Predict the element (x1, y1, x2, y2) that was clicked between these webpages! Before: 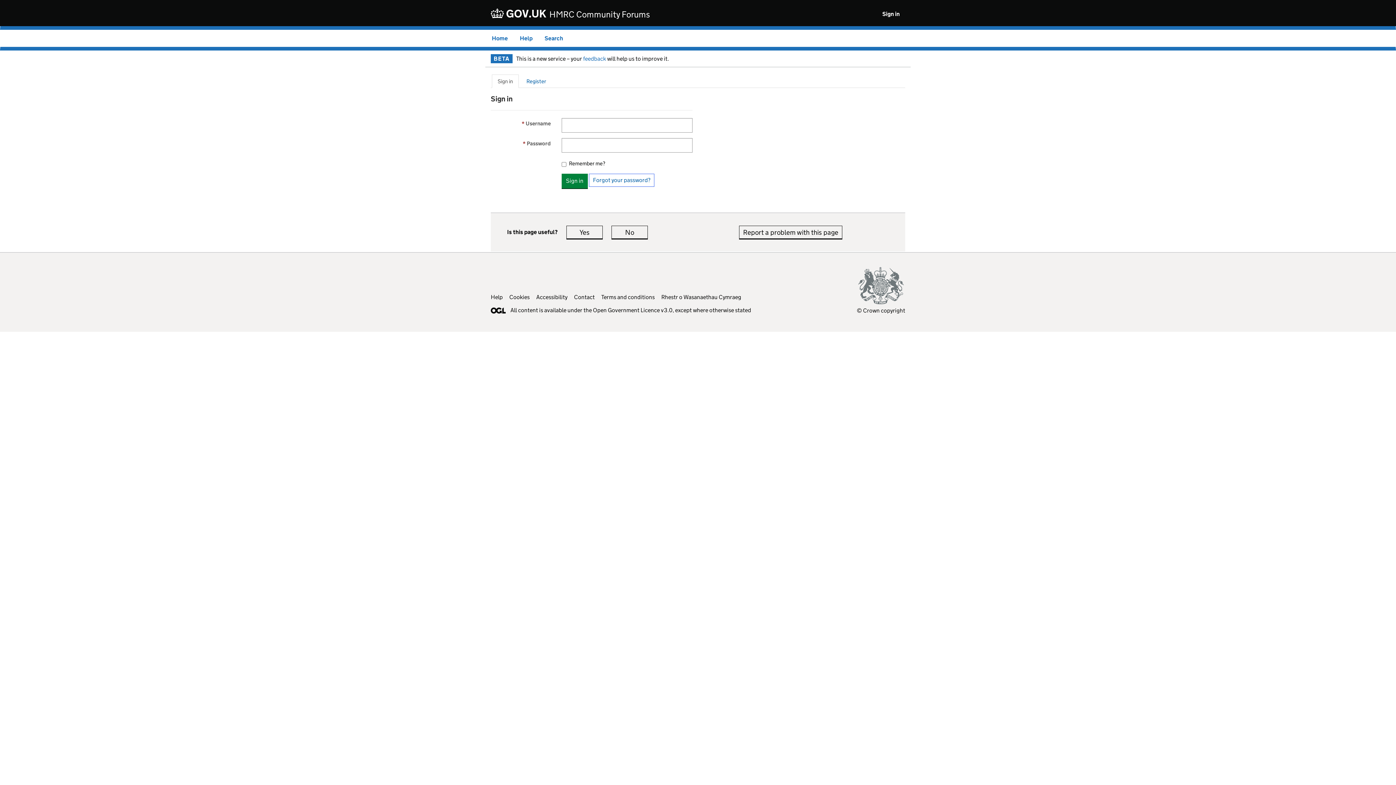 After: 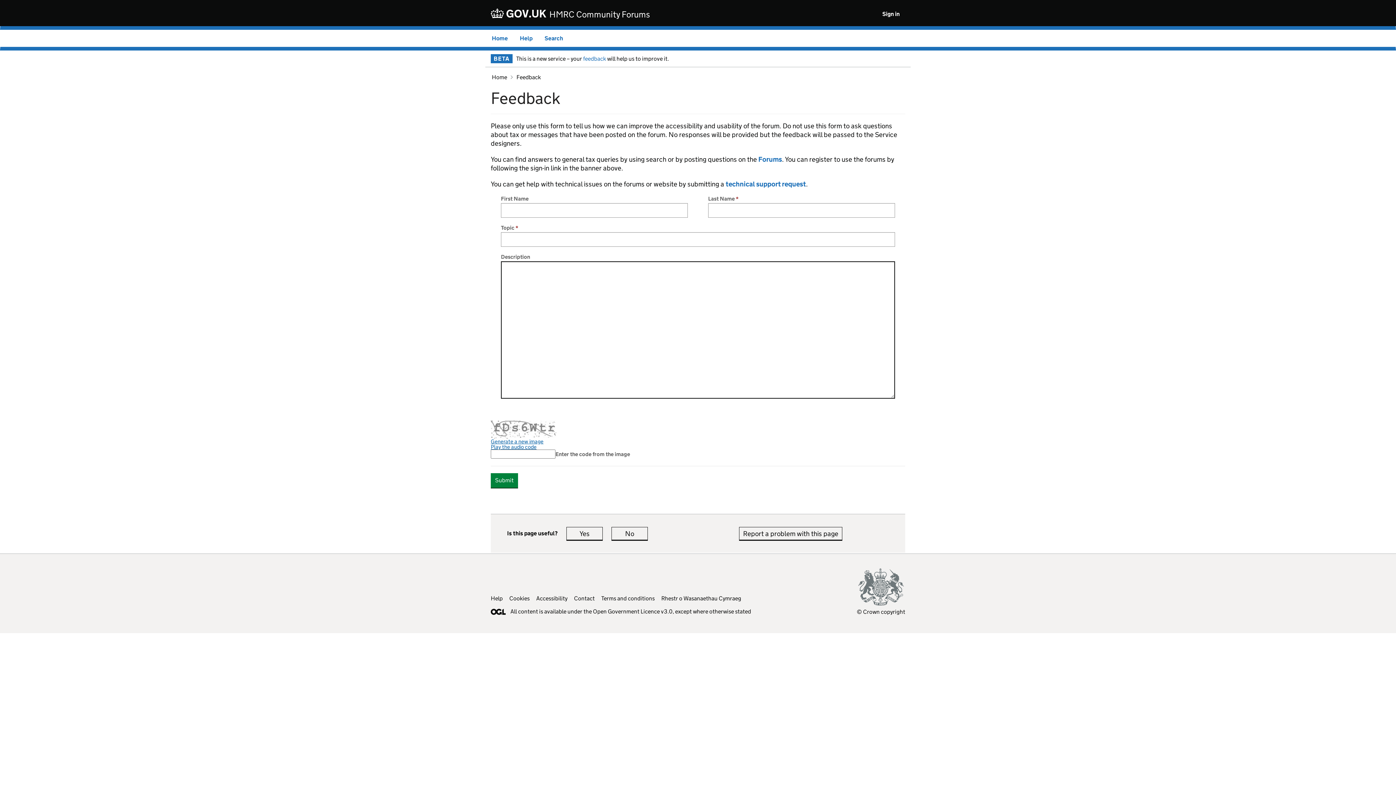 Action: bbox: (583, 55, 606, 62) label: feedback